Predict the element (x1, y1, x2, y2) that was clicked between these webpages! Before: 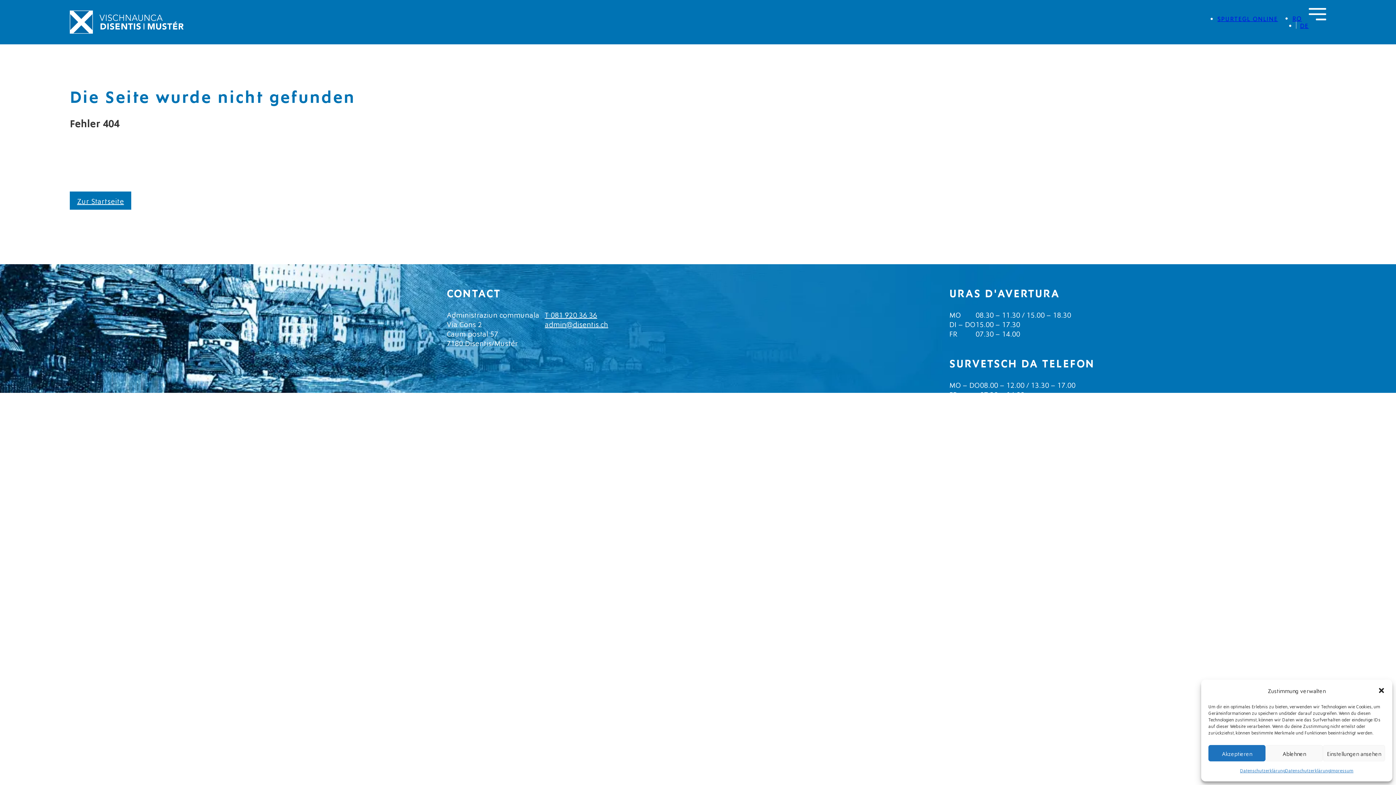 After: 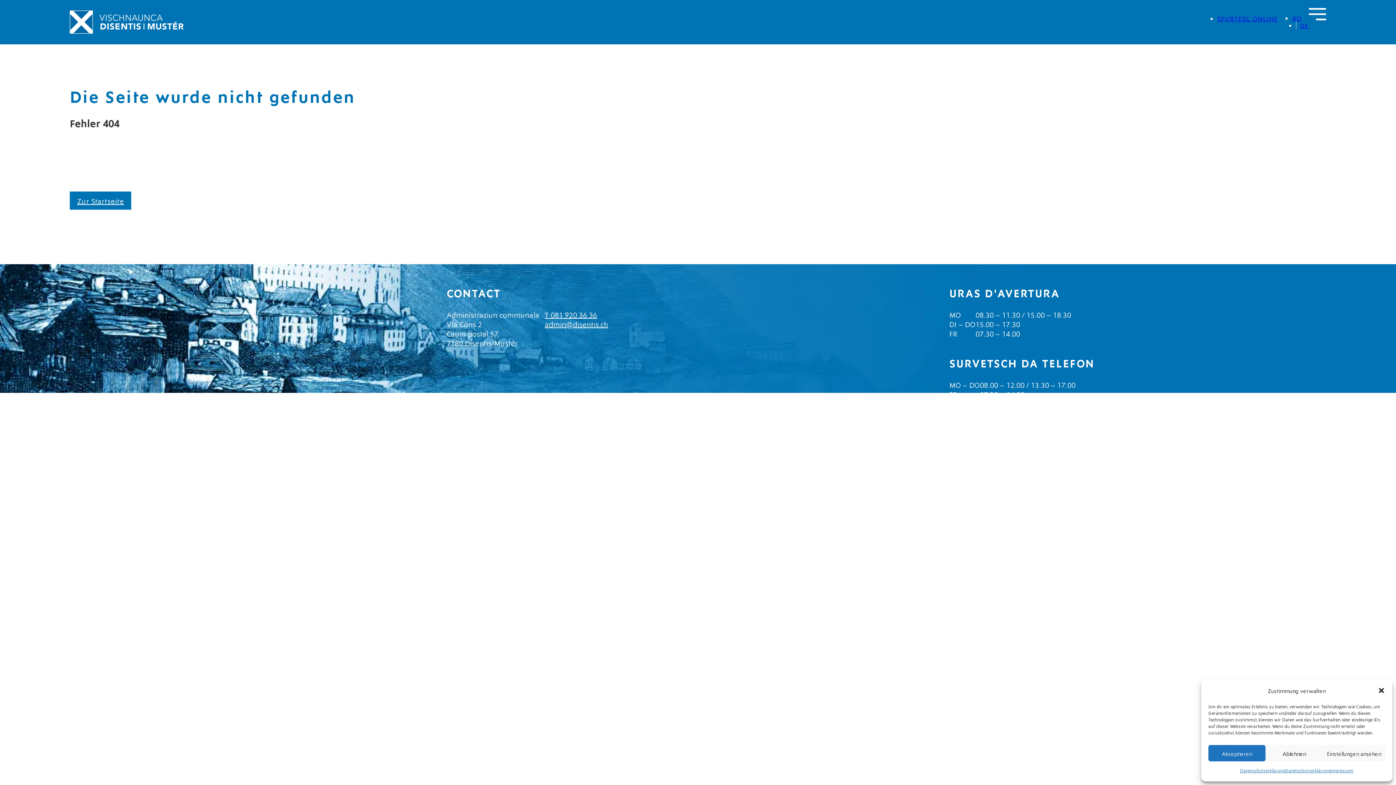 Action: bbox: (544, 319, 608, 328) label: admin@disentis.ch